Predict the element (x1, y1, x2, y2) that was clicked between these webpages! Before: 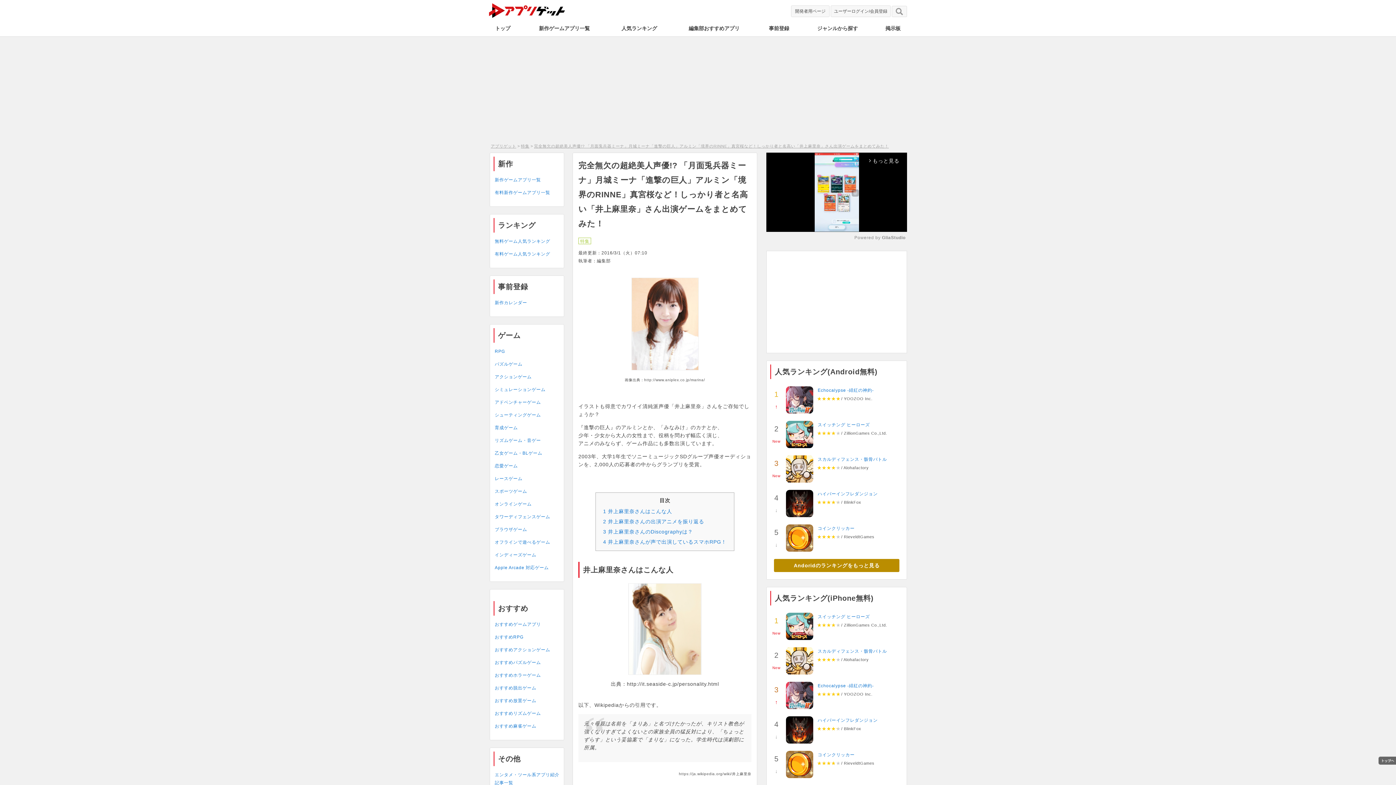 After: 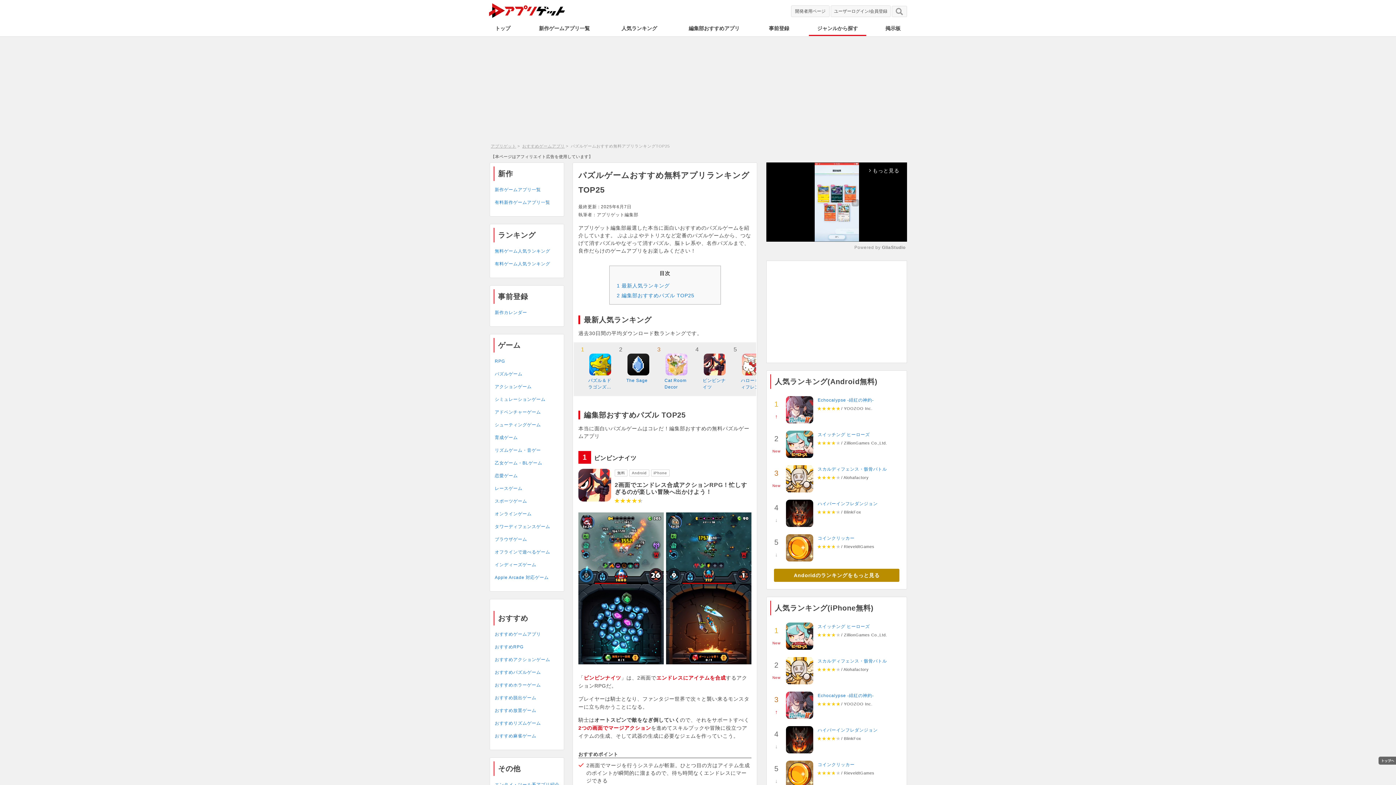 Action: label: おすすめパズルゲーム bbox: (494, 660, 541, 665)